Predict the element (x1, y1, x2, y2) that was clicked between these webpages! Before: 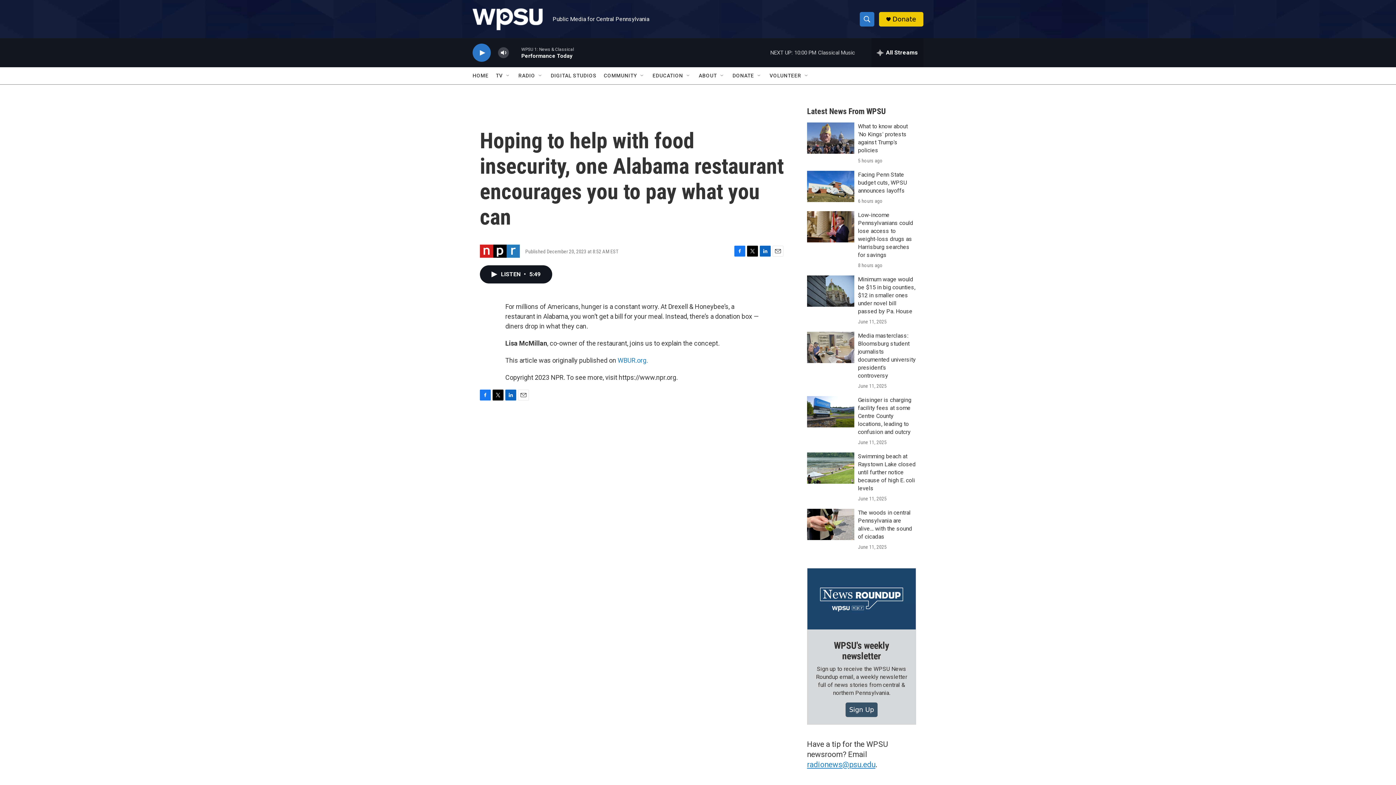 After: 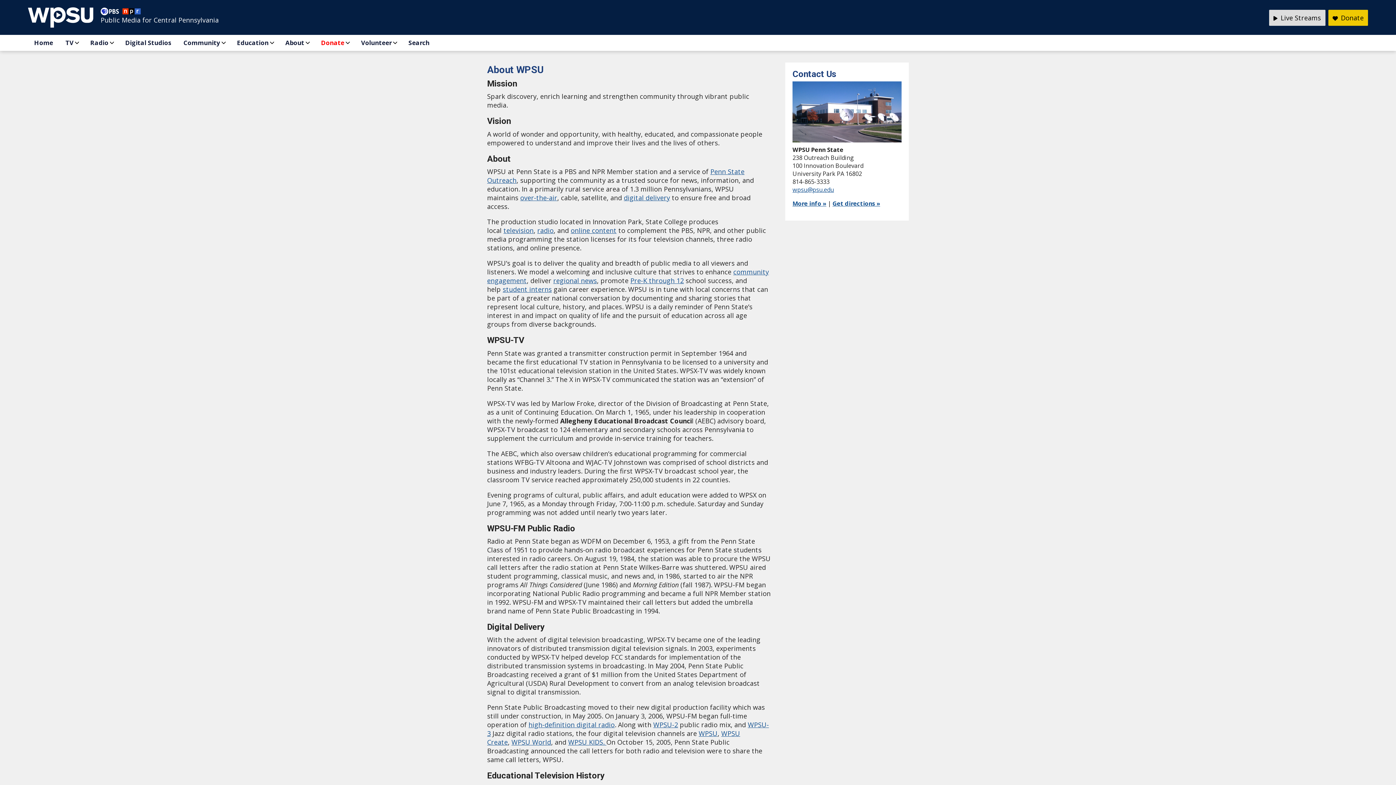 Action: label: ABOUT bbox: (698, 67, 717, 84)